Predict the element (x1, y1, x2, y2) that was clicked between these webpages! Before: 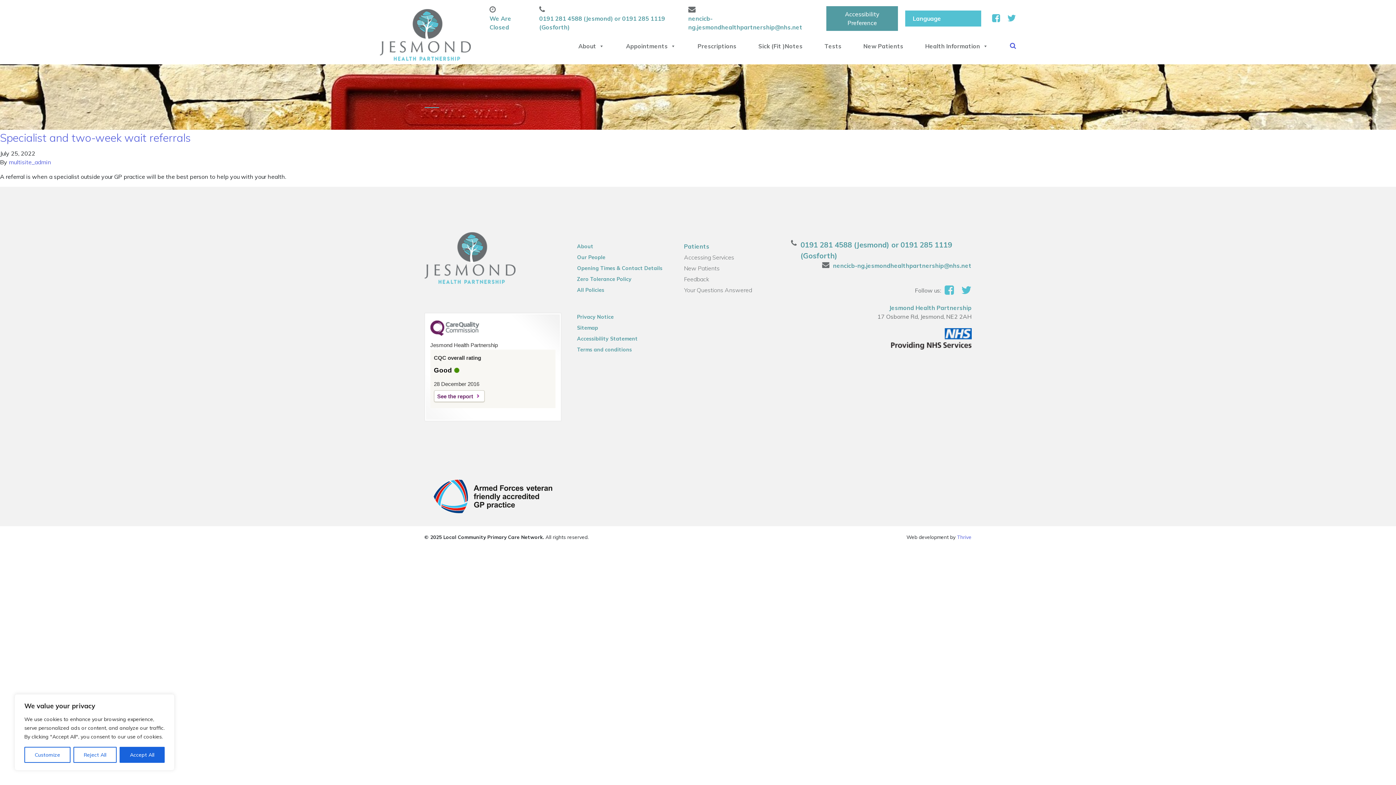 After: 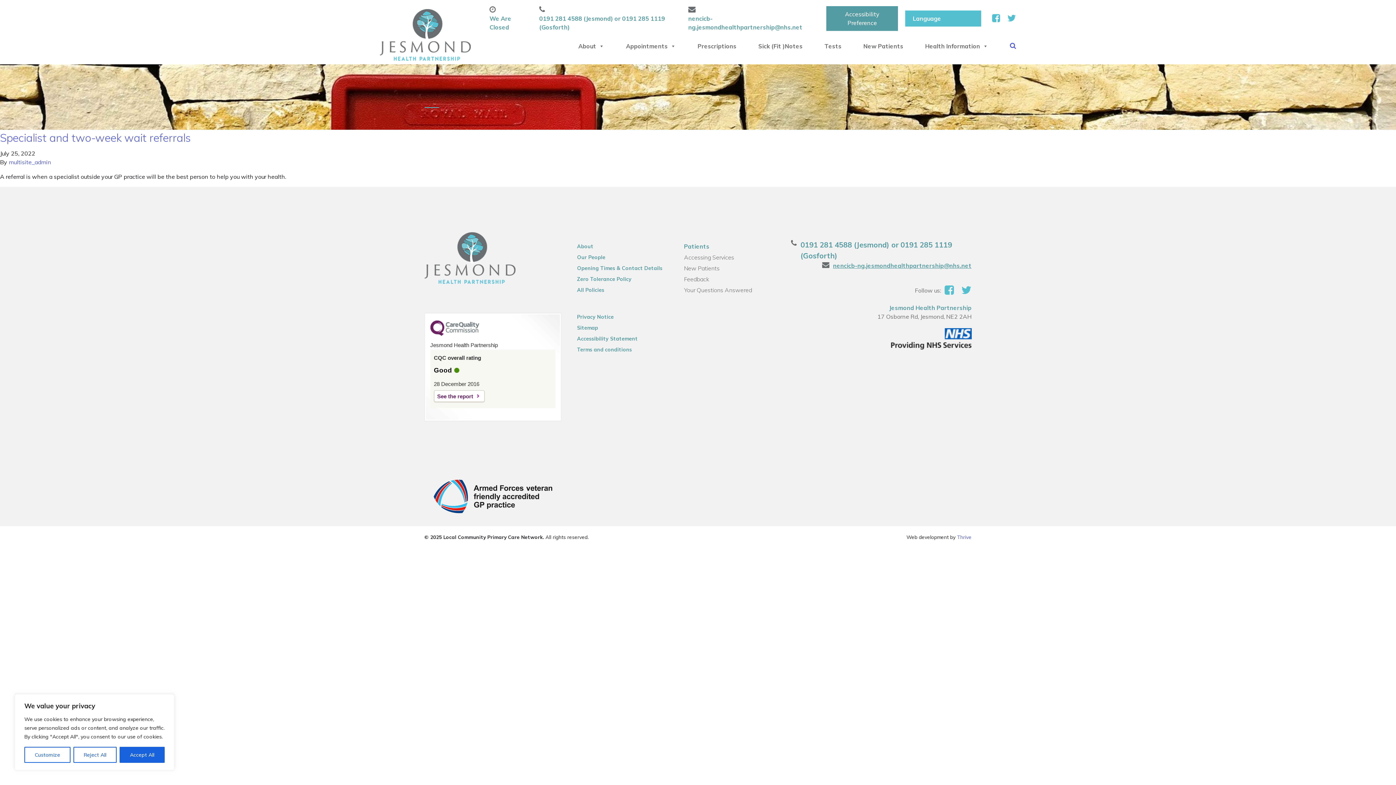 Action: bbox: (833, 261, 971, 270) label: nencicb-ng.jesmondhealthpartnership@nhs.net